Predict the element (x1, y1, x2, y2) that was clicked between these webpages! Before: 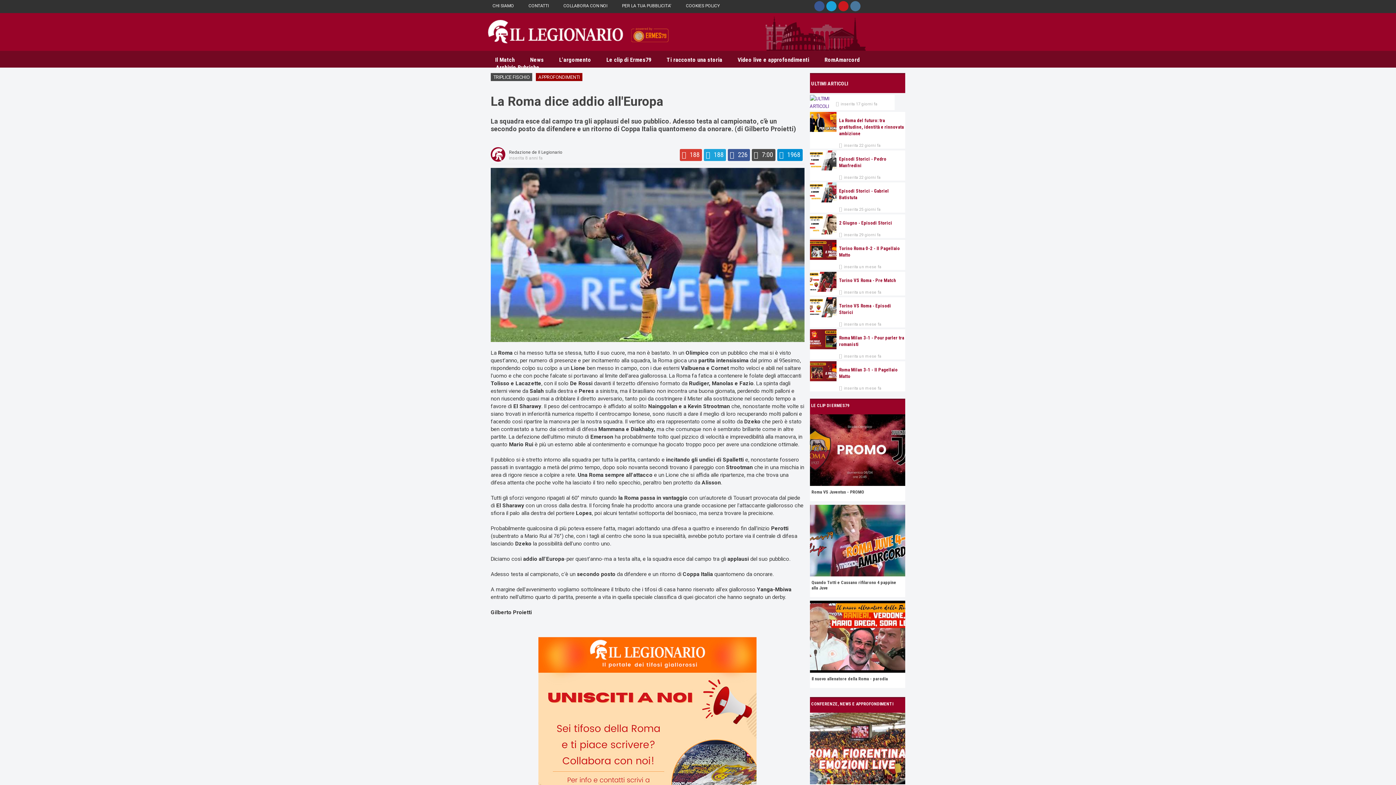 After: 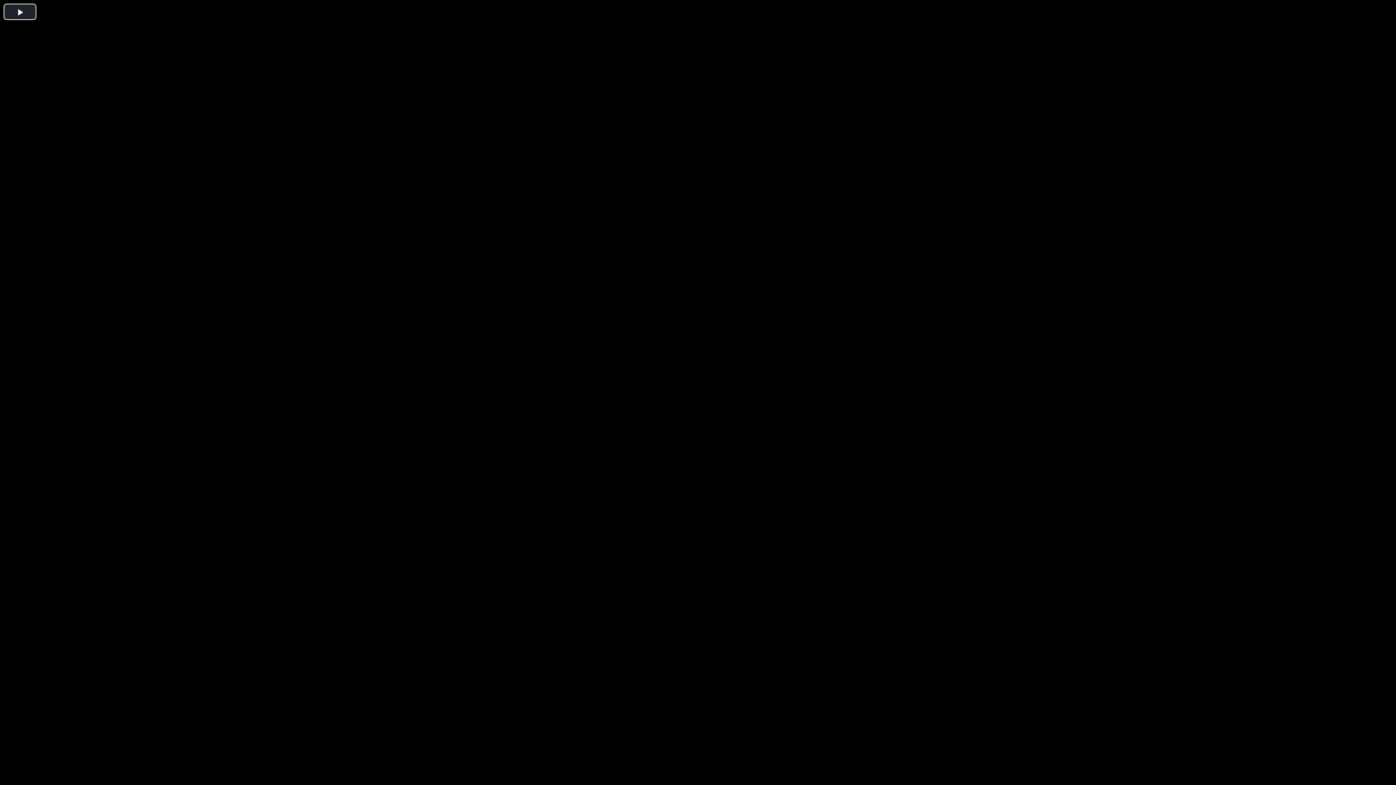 Action: bbox: (810, 414, 905, 486)